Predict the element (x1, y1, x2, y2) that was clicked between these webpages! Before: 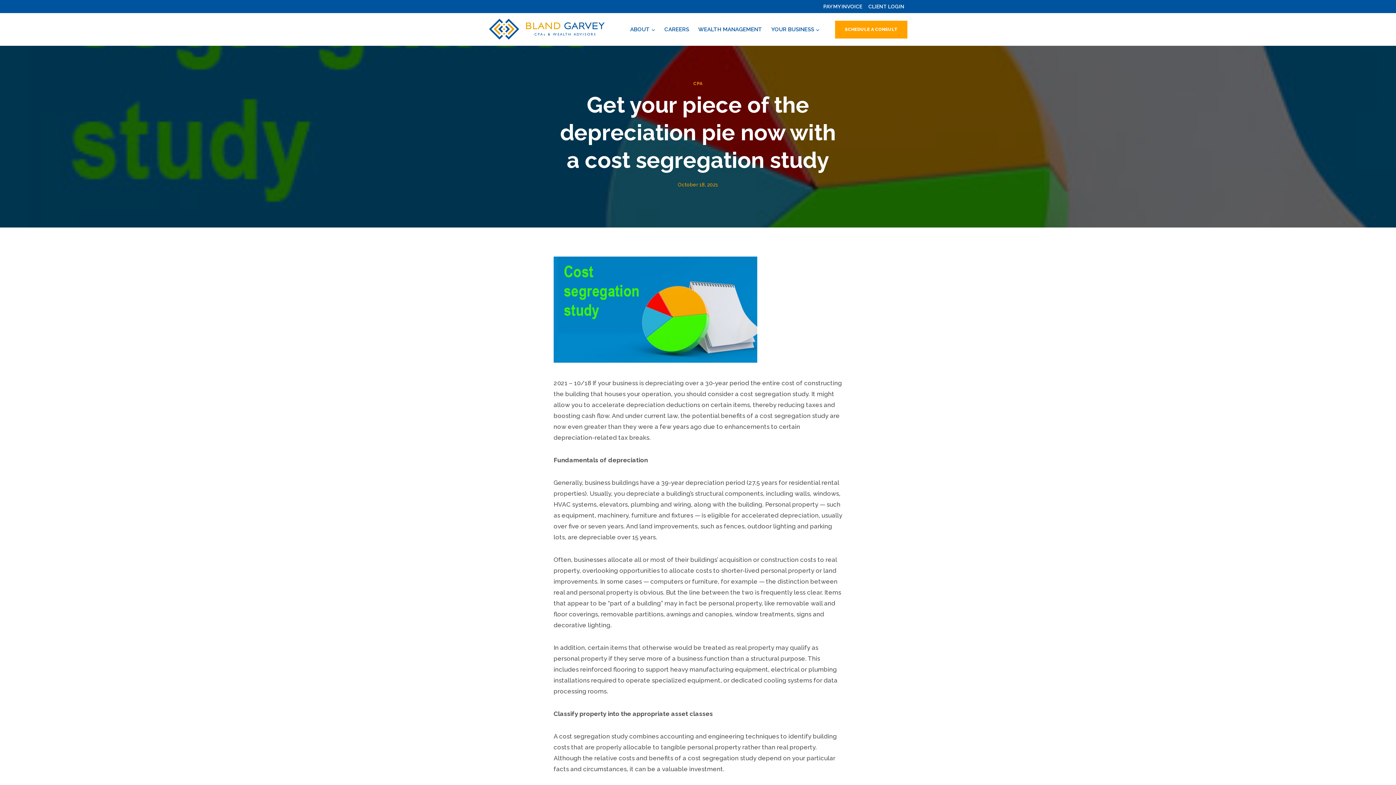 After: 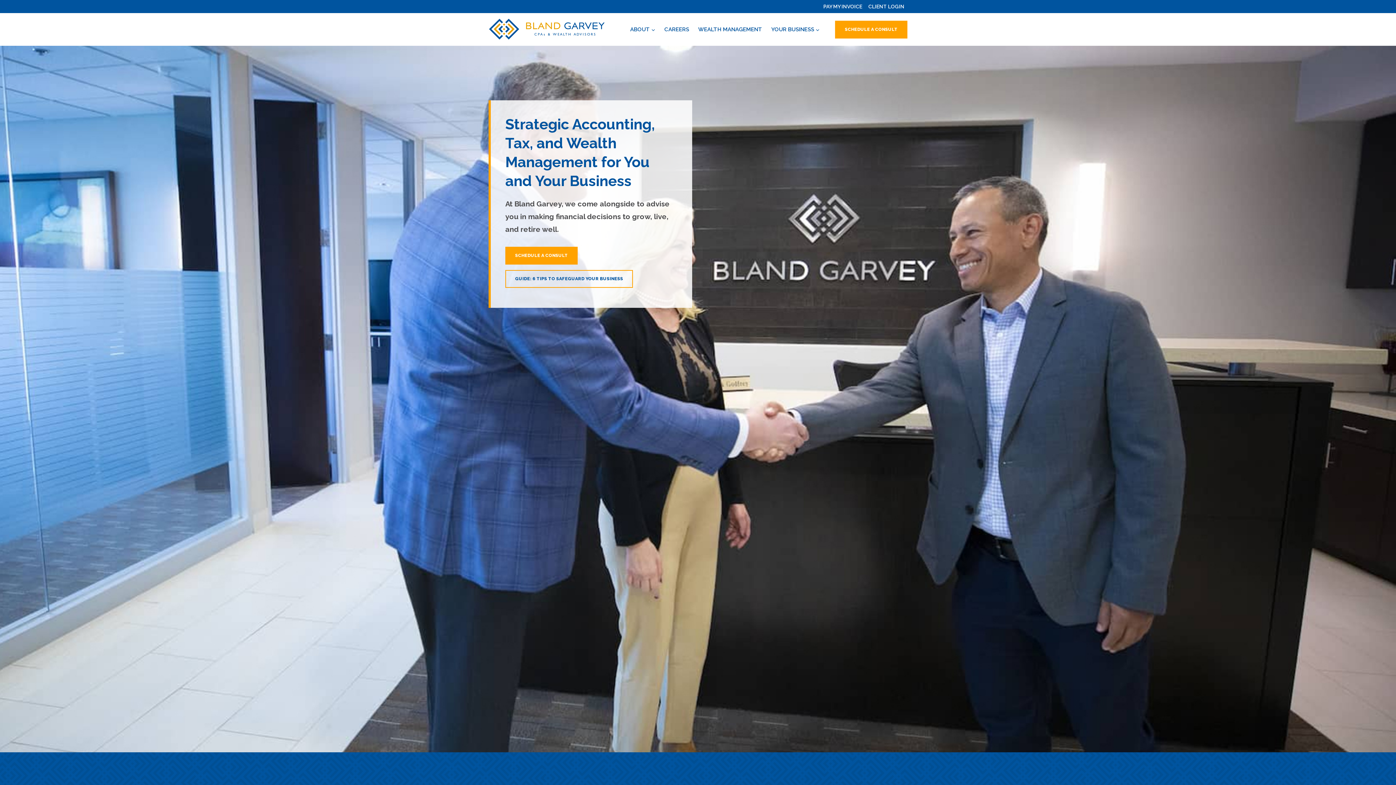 Action: bbox: (488, 18, 605, 40)